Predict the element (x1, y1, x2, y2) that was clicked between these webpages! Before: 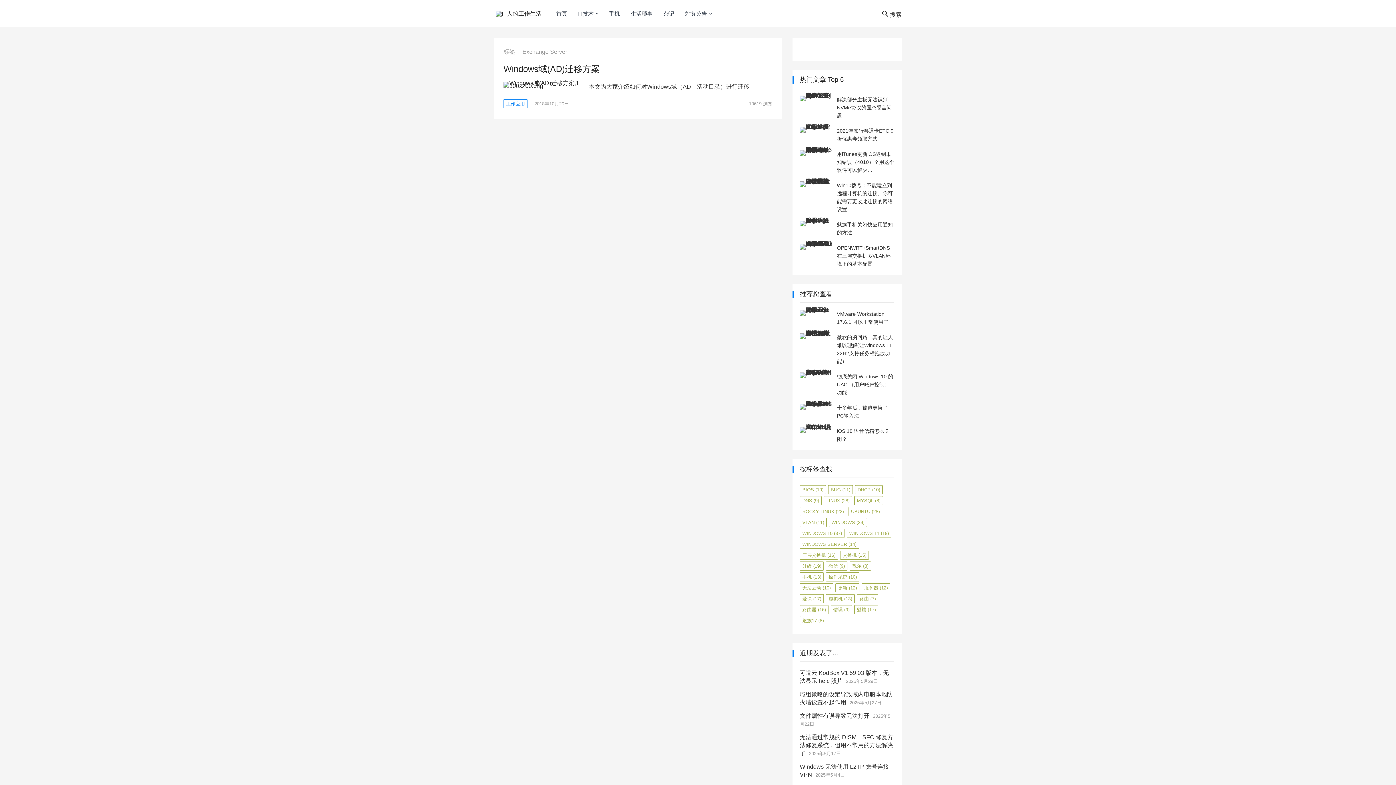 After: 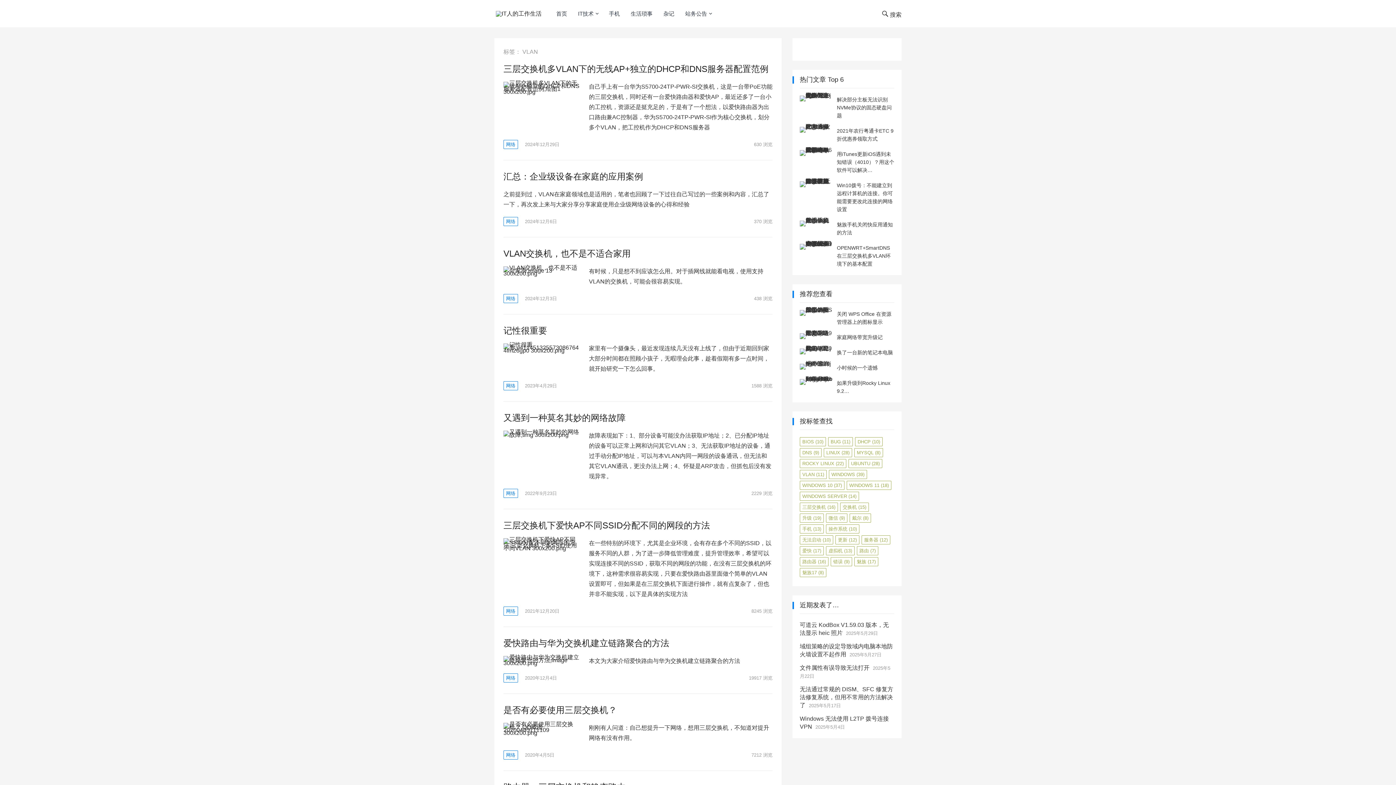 Action: label: VLAN (11 项) bbox: (800, 518, 826, 527)